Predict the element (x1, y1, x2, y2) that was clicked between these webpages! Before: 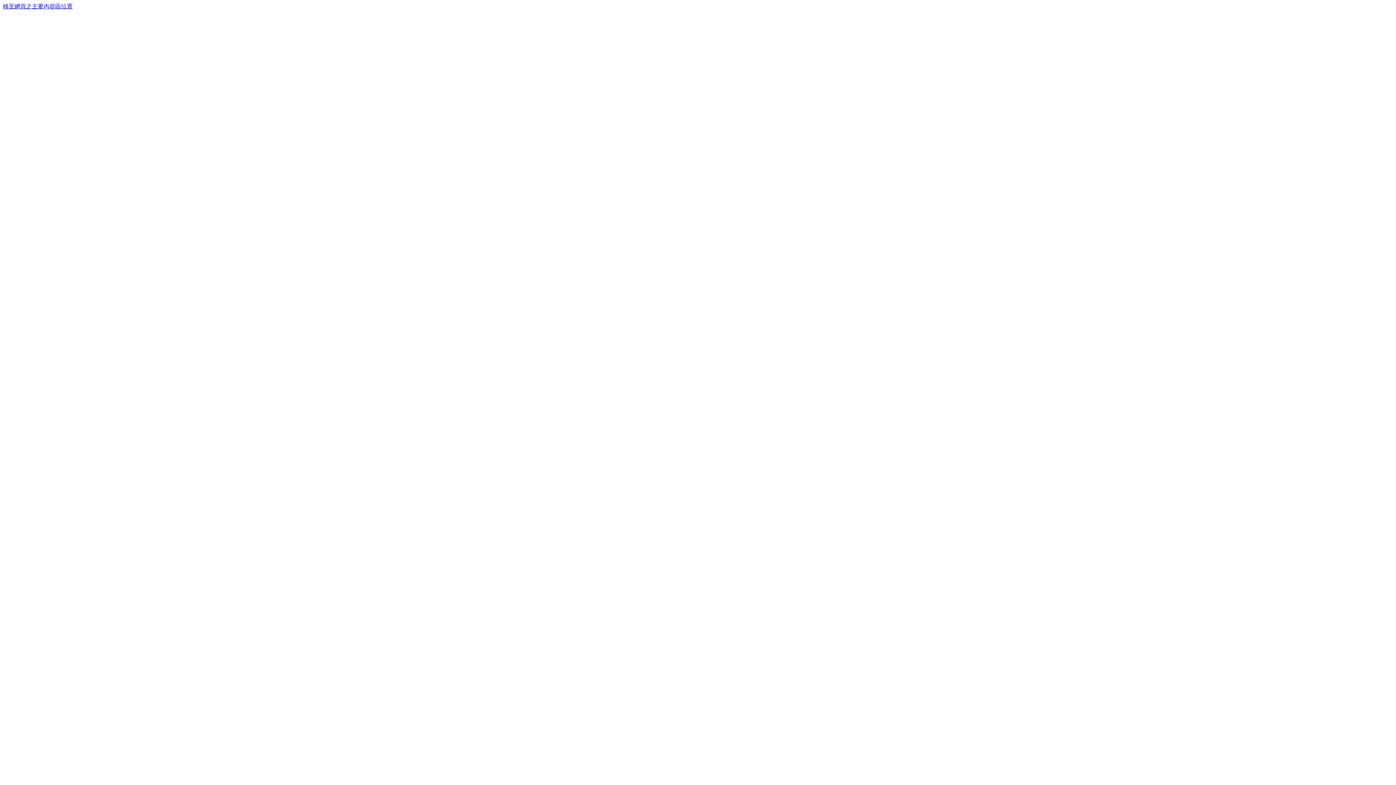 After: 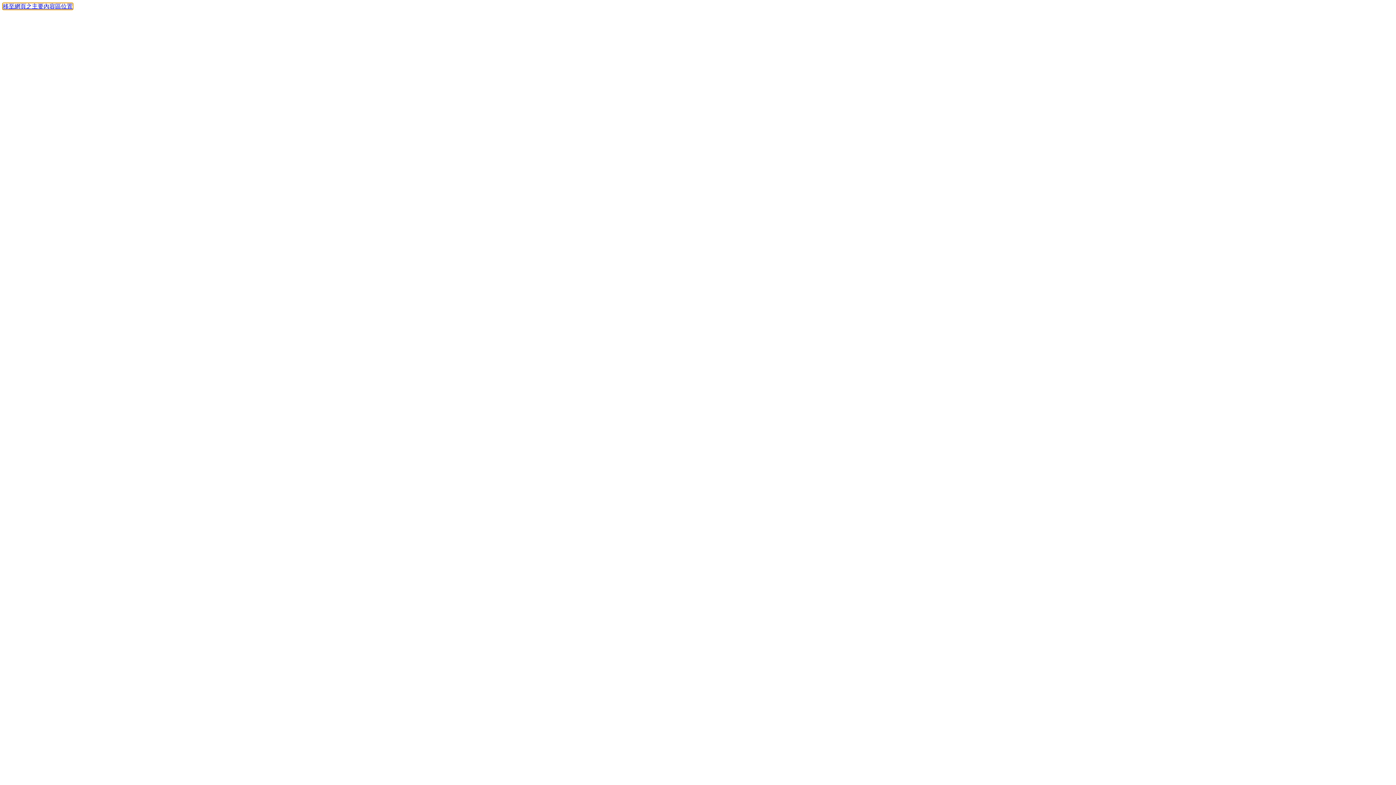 Action: bbox: (2, 3, 72, 9) label: 移至網頁之主要內容區位置